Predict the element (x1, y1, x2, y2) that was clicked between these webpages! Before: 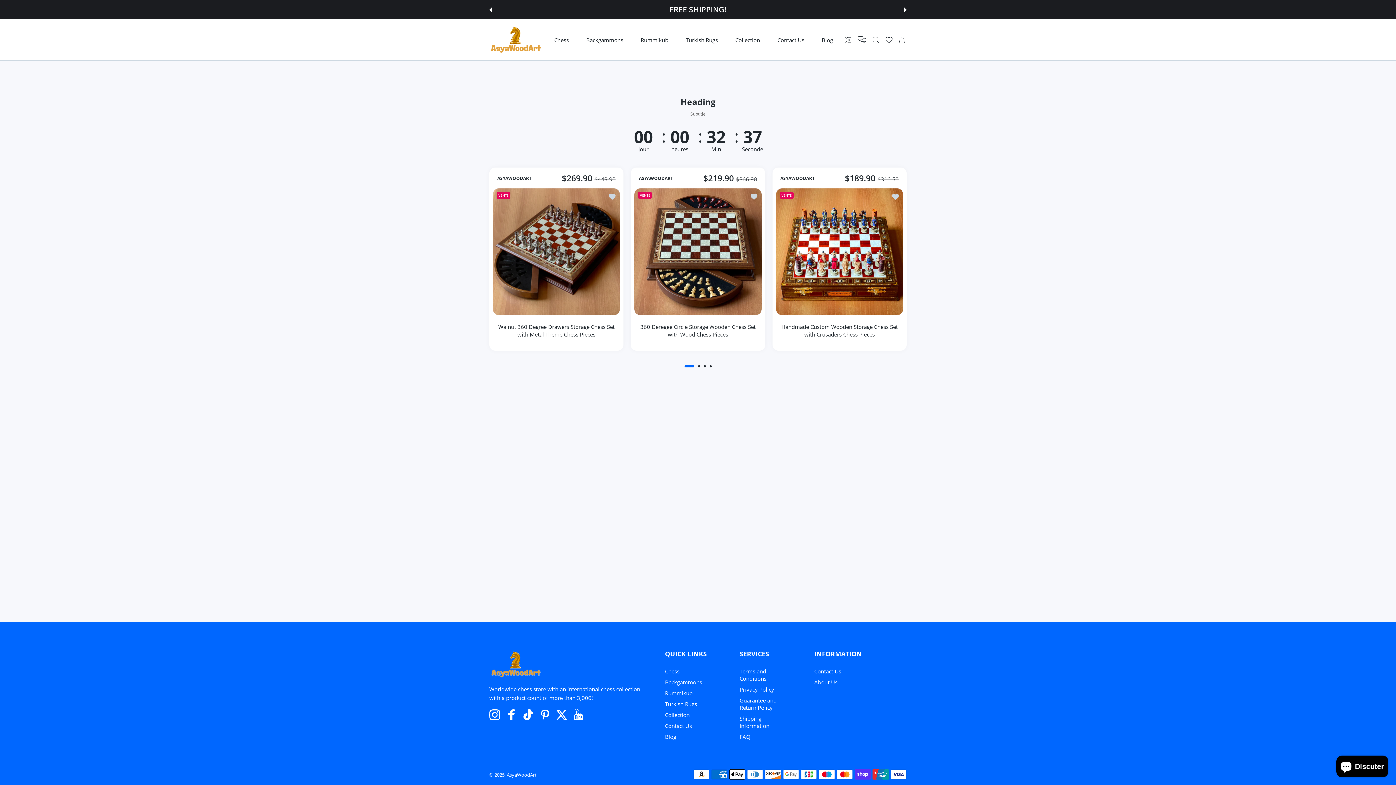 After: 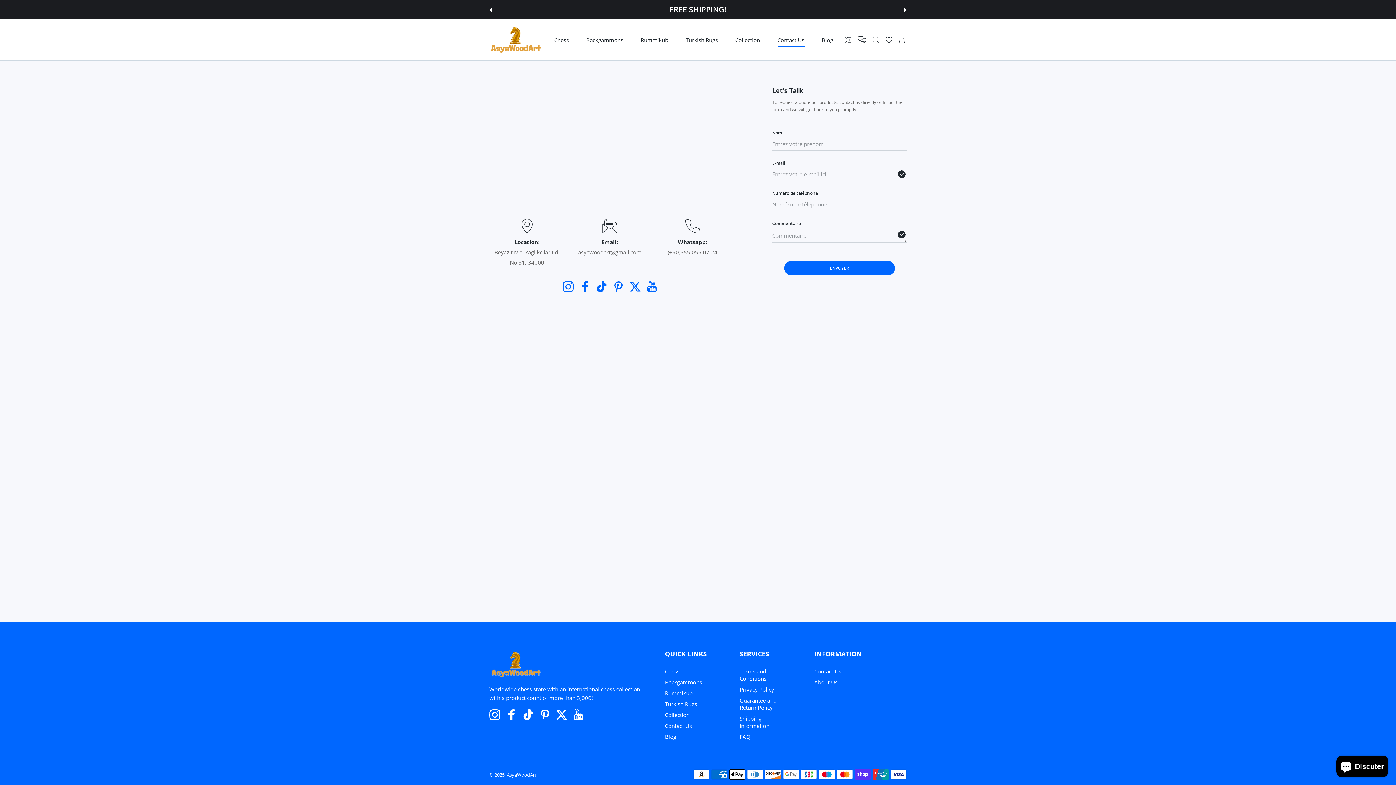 Action: label: Contact Us bbox: (814, 668, 841, 675)